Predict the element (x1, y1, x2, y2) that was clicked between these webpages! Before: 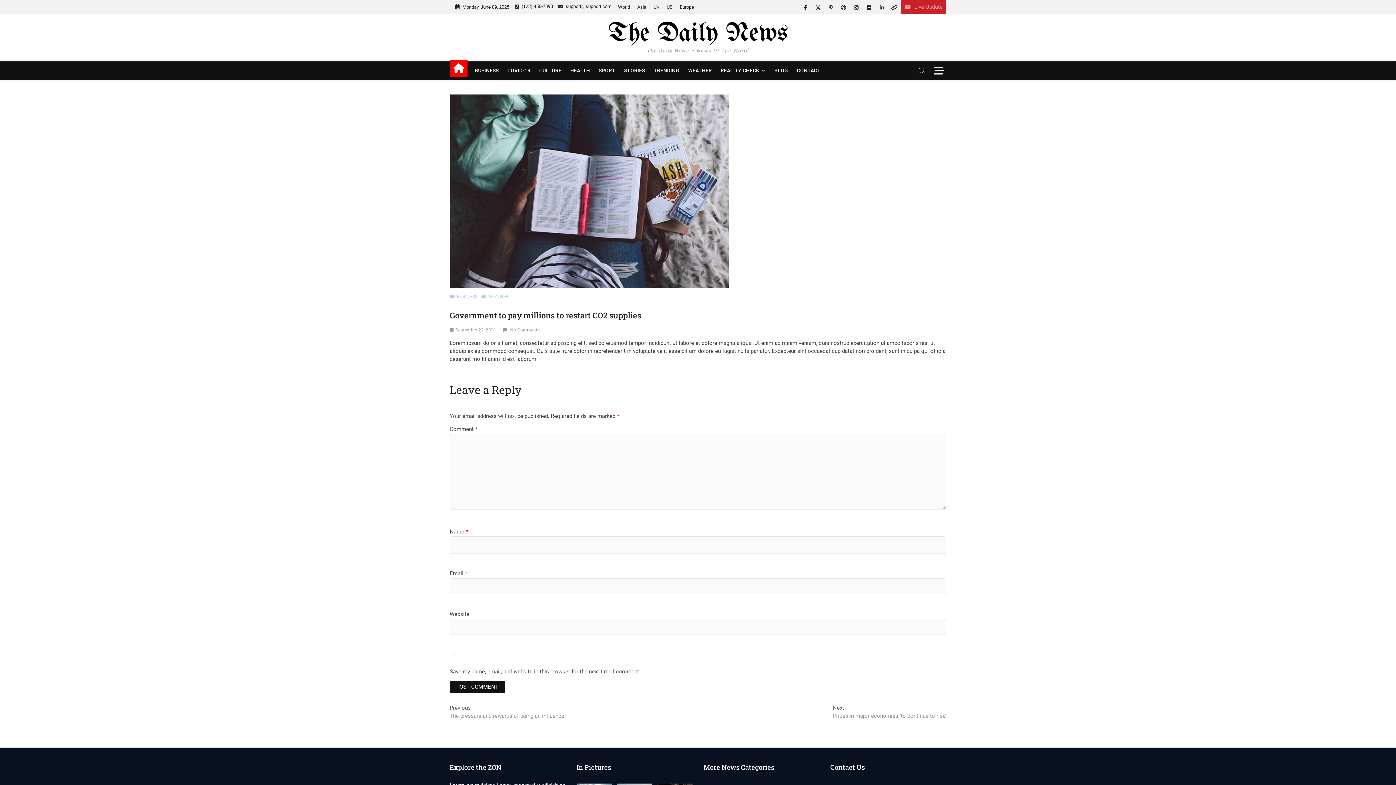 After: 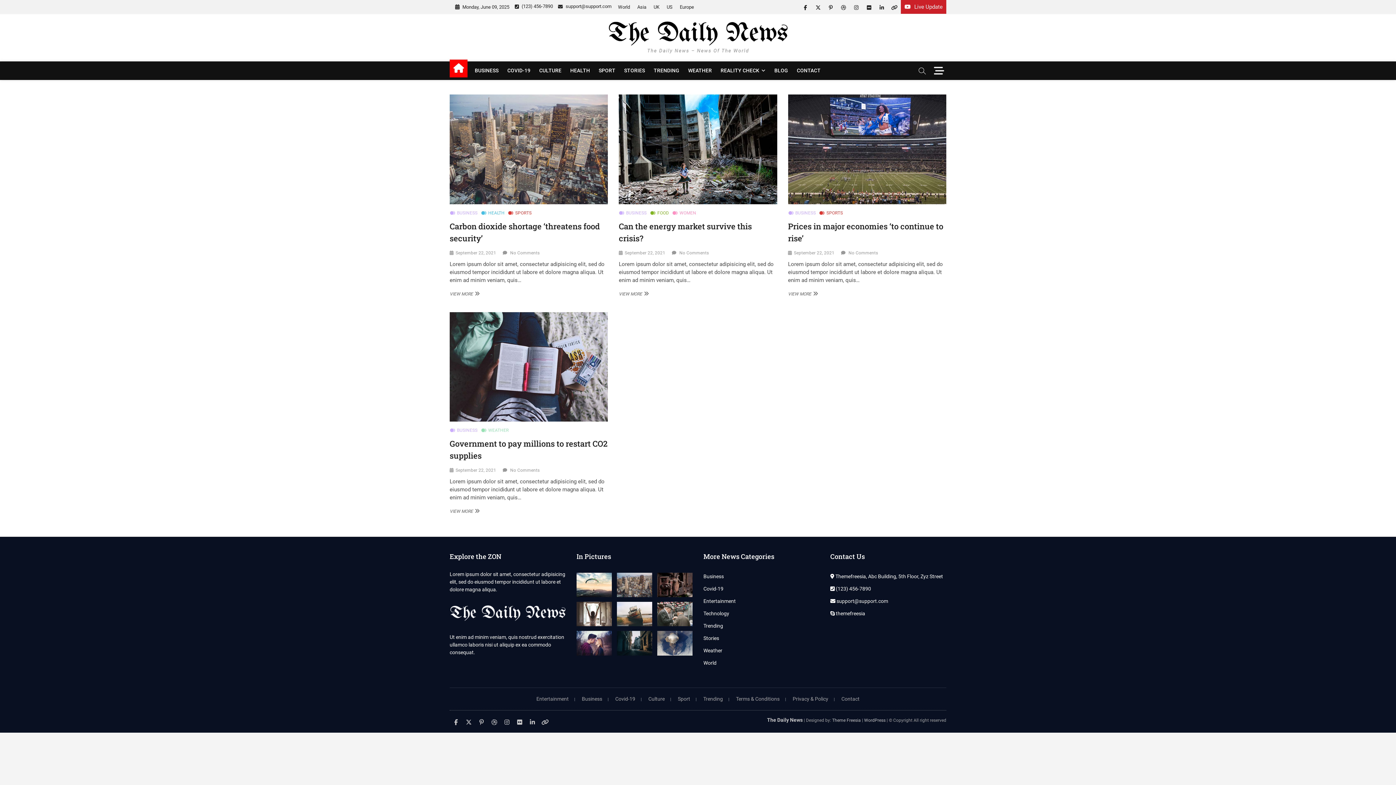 Action: label: BUSINESS bbox: (449, 294, 477, 300)